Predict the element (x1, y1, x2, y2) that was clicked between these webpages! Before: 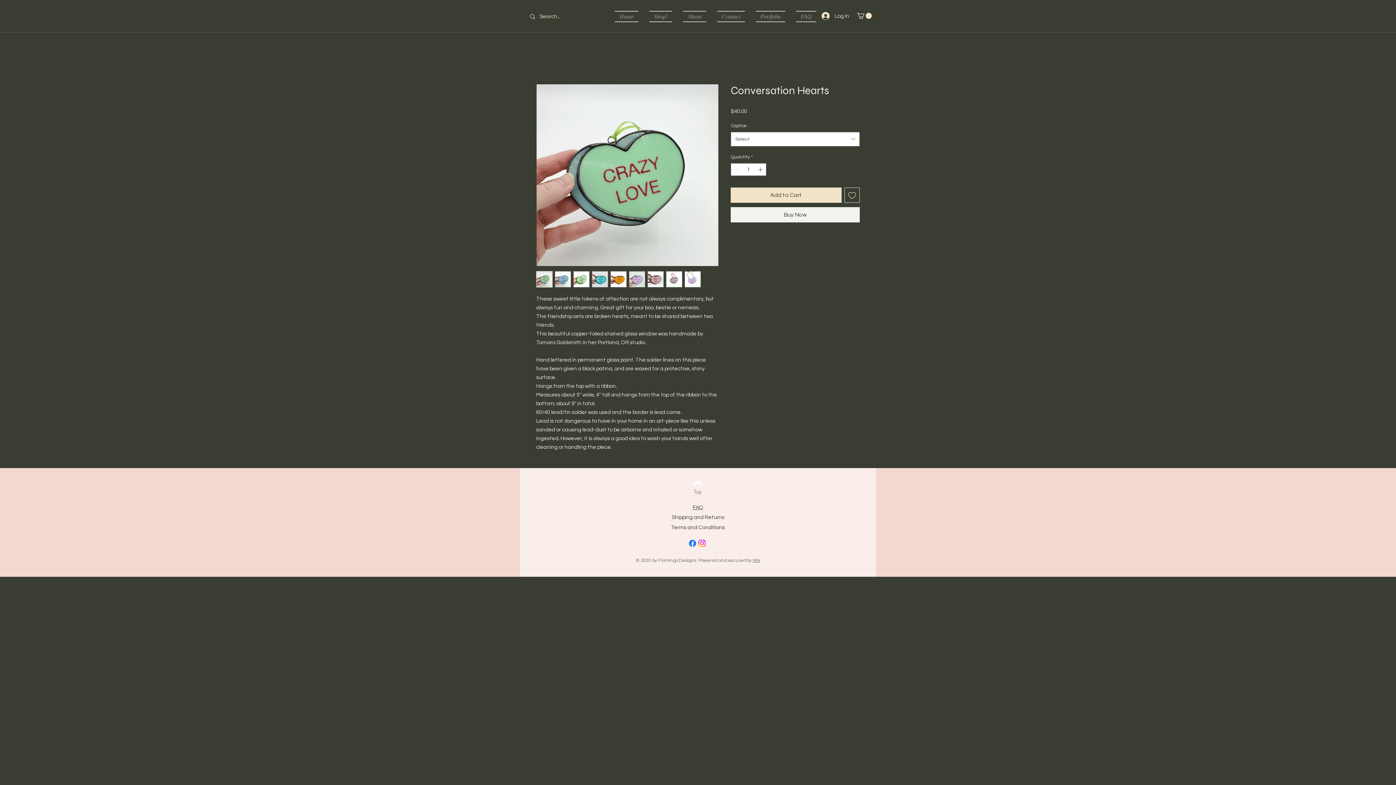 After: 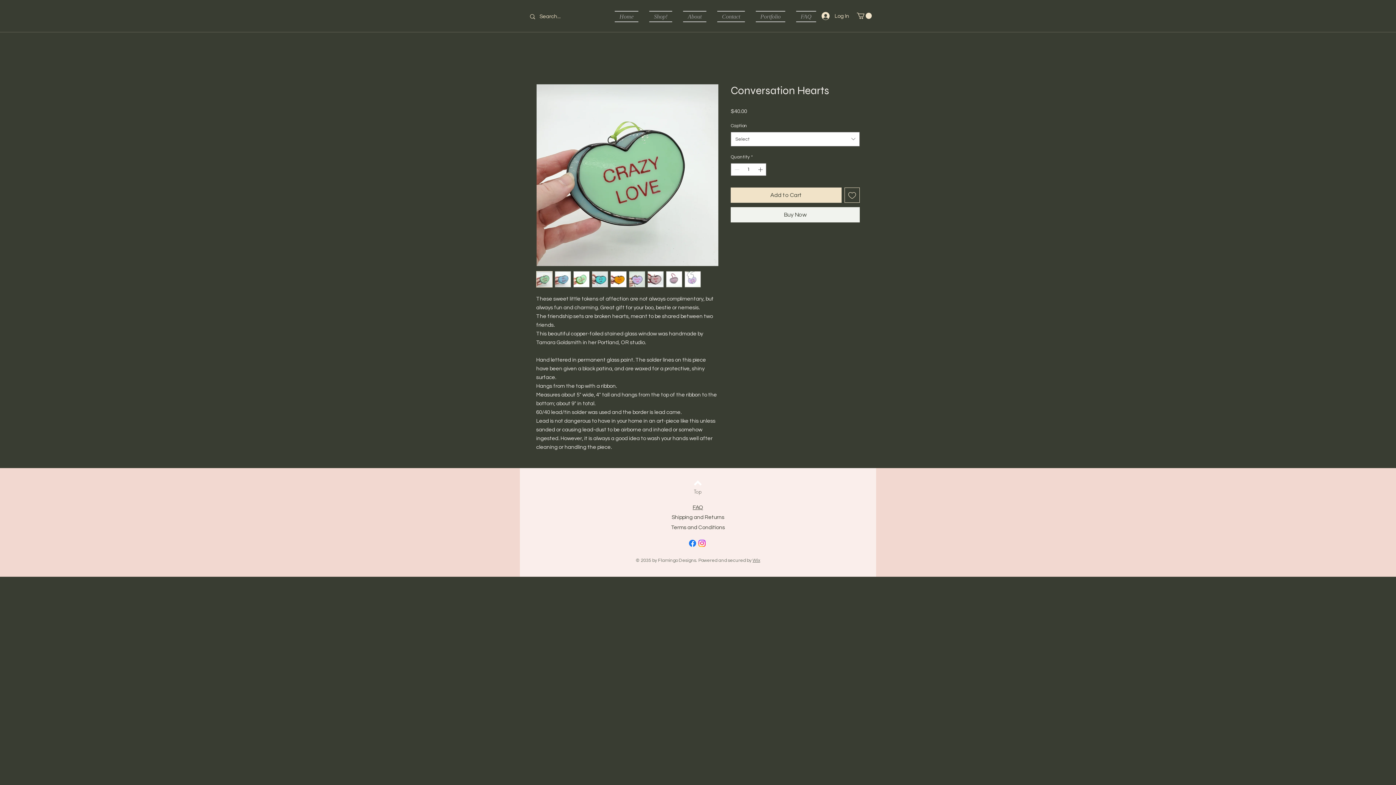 Action: bbox: (554, 271, 571, 287)